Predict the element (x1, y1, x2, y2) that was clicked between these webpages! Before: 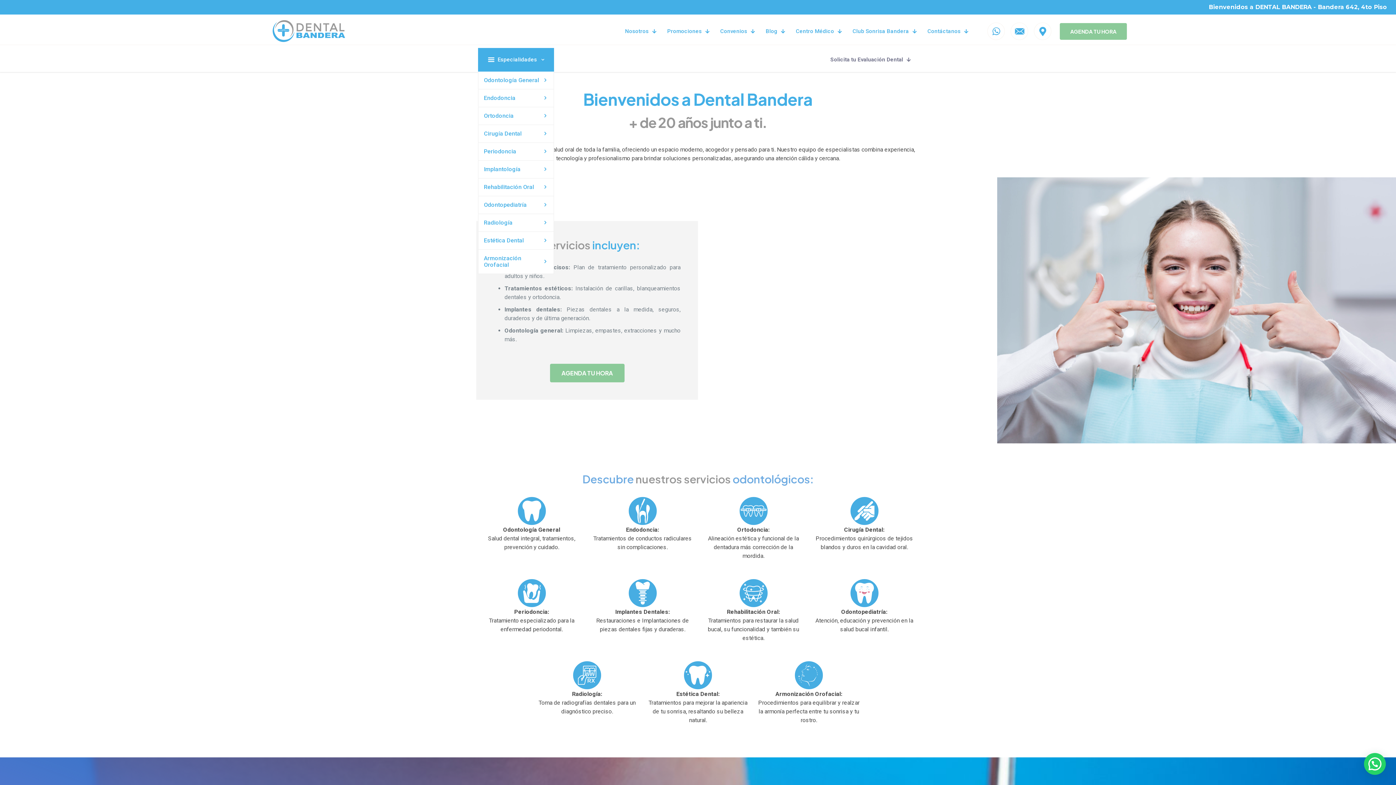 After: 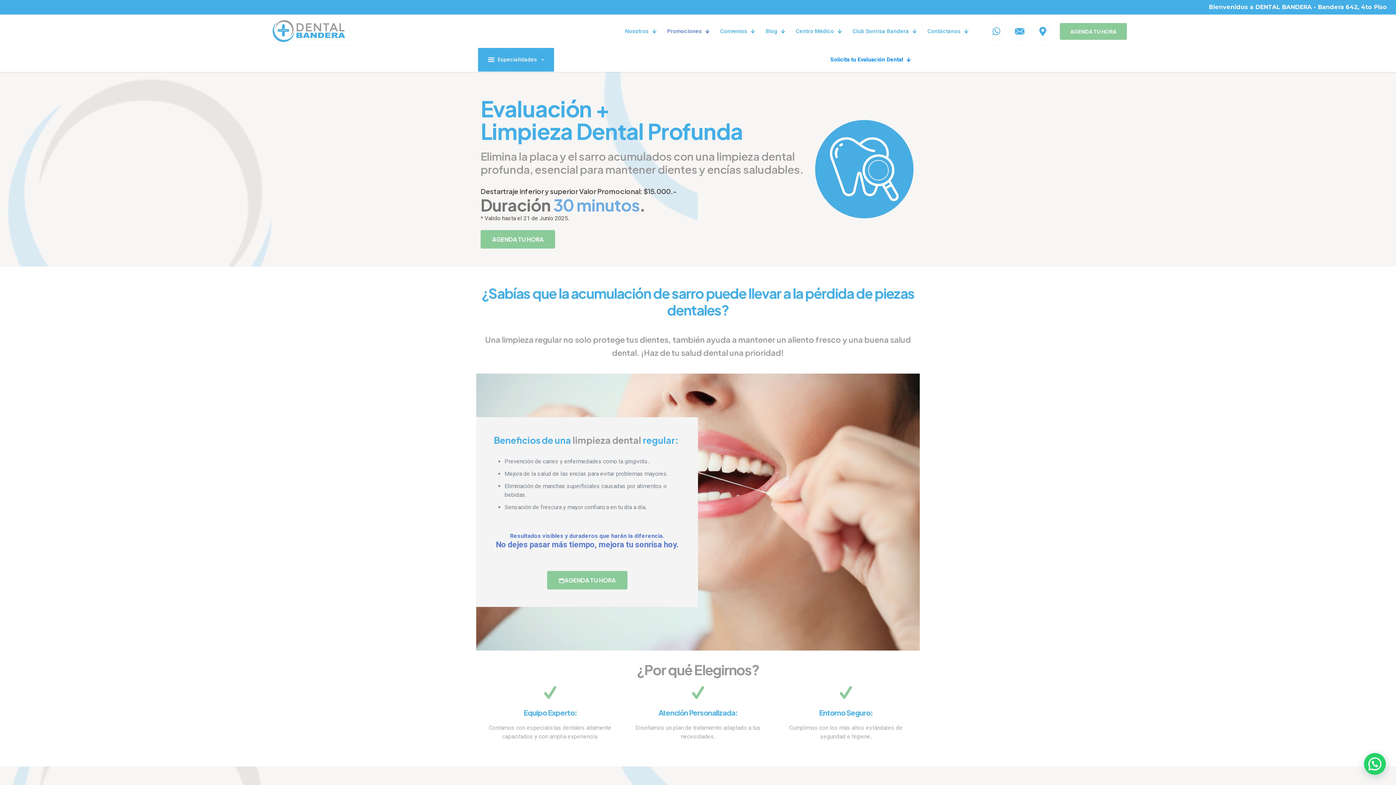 Action: bbox: (823, 52, 918, 66) label: Solicita tu Evaluación Dental